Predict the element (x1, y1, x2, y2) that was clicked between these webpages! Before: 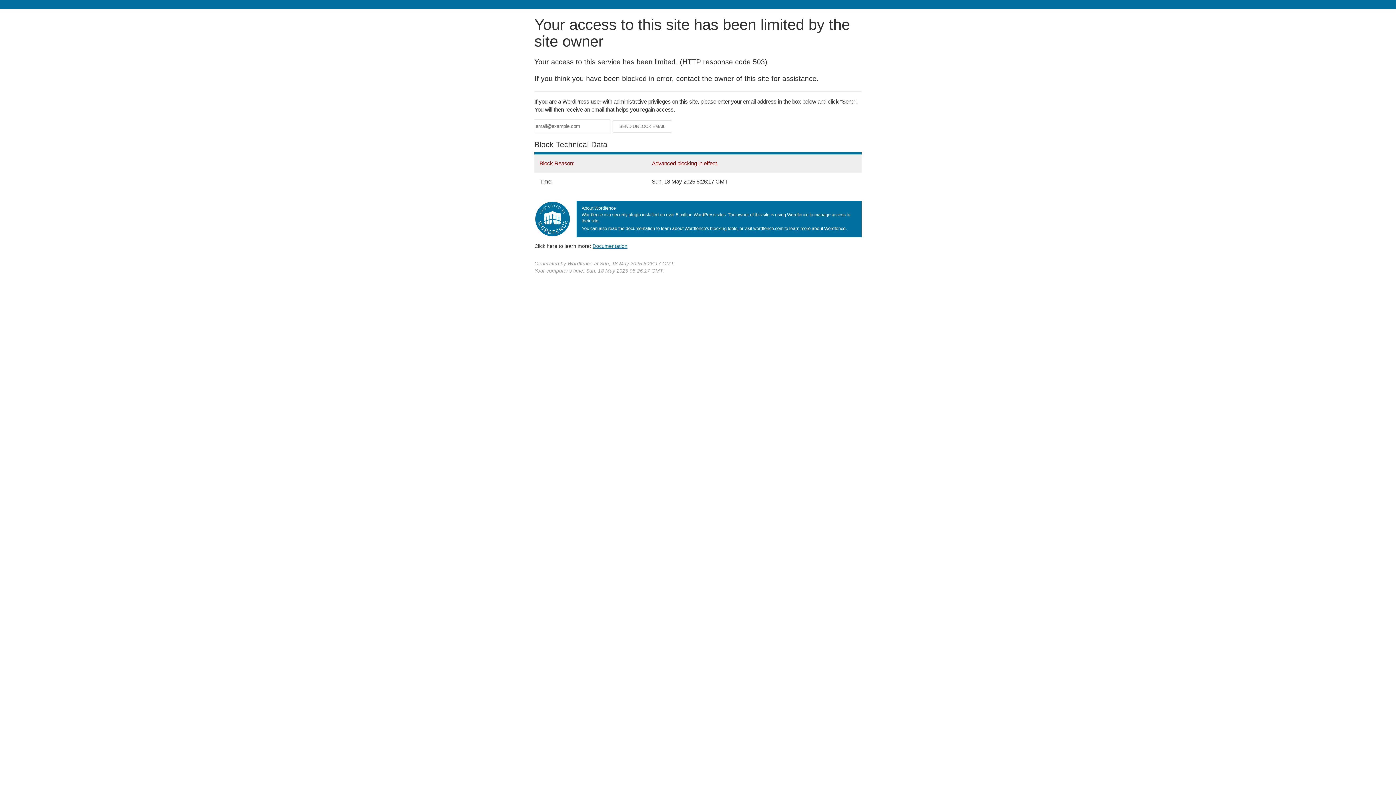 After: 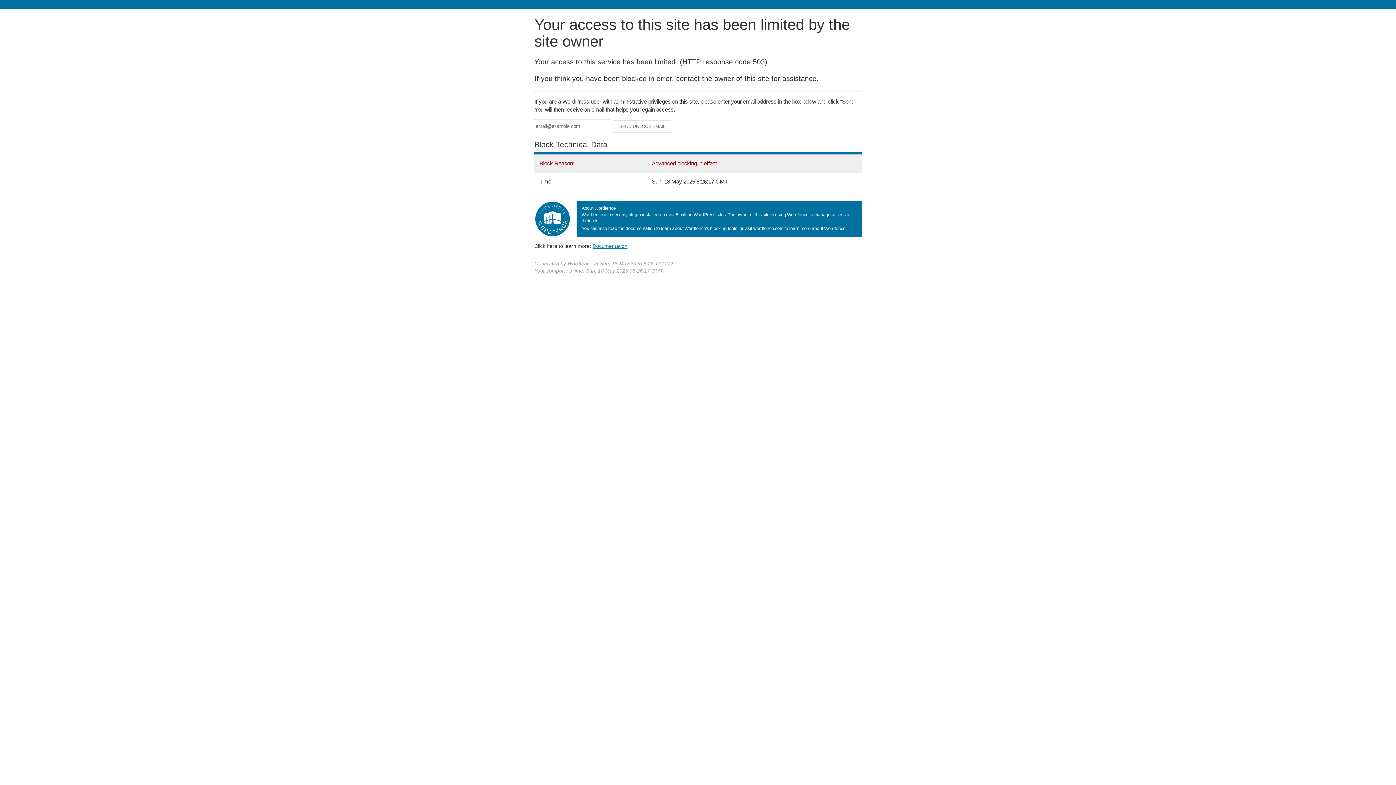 Action: label: Documentation bbox: (592, 243, 627, 248)